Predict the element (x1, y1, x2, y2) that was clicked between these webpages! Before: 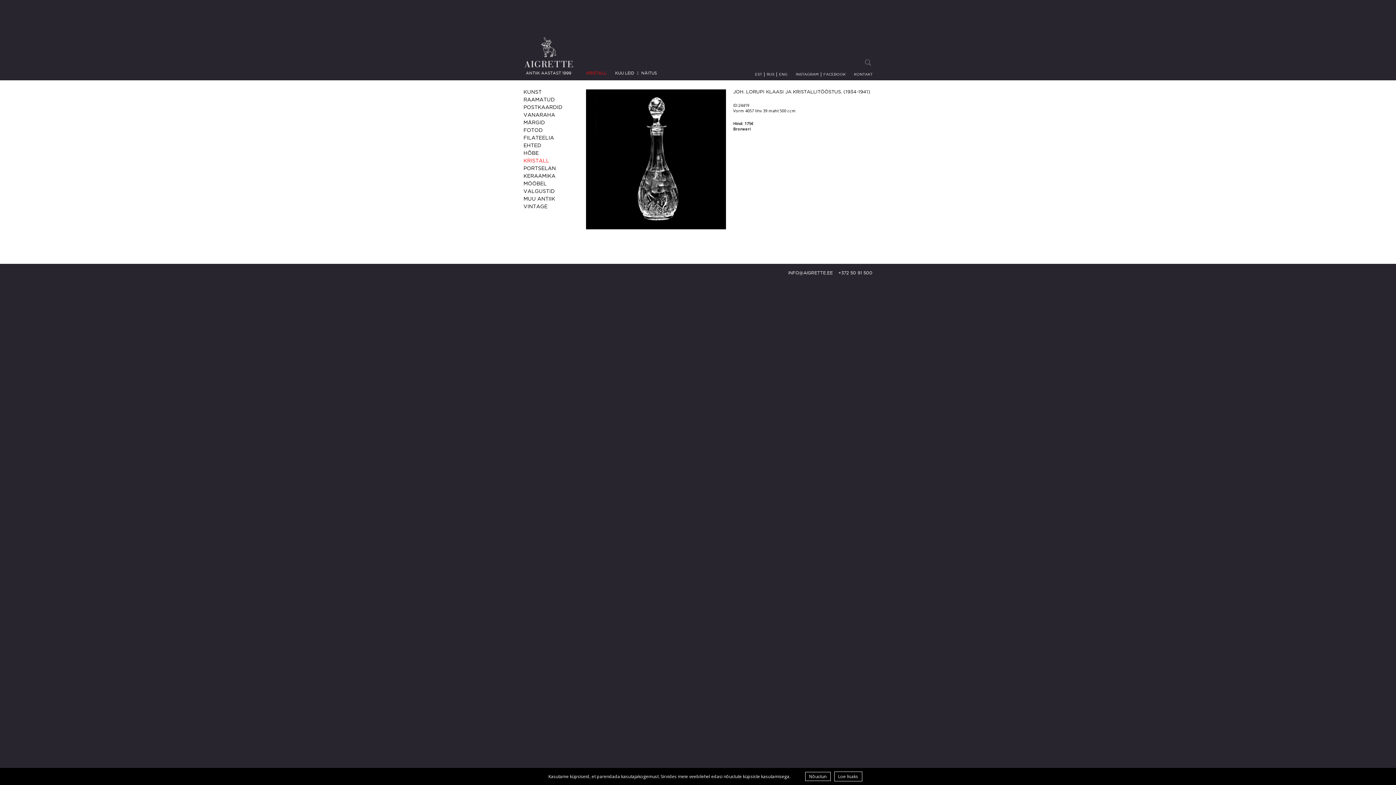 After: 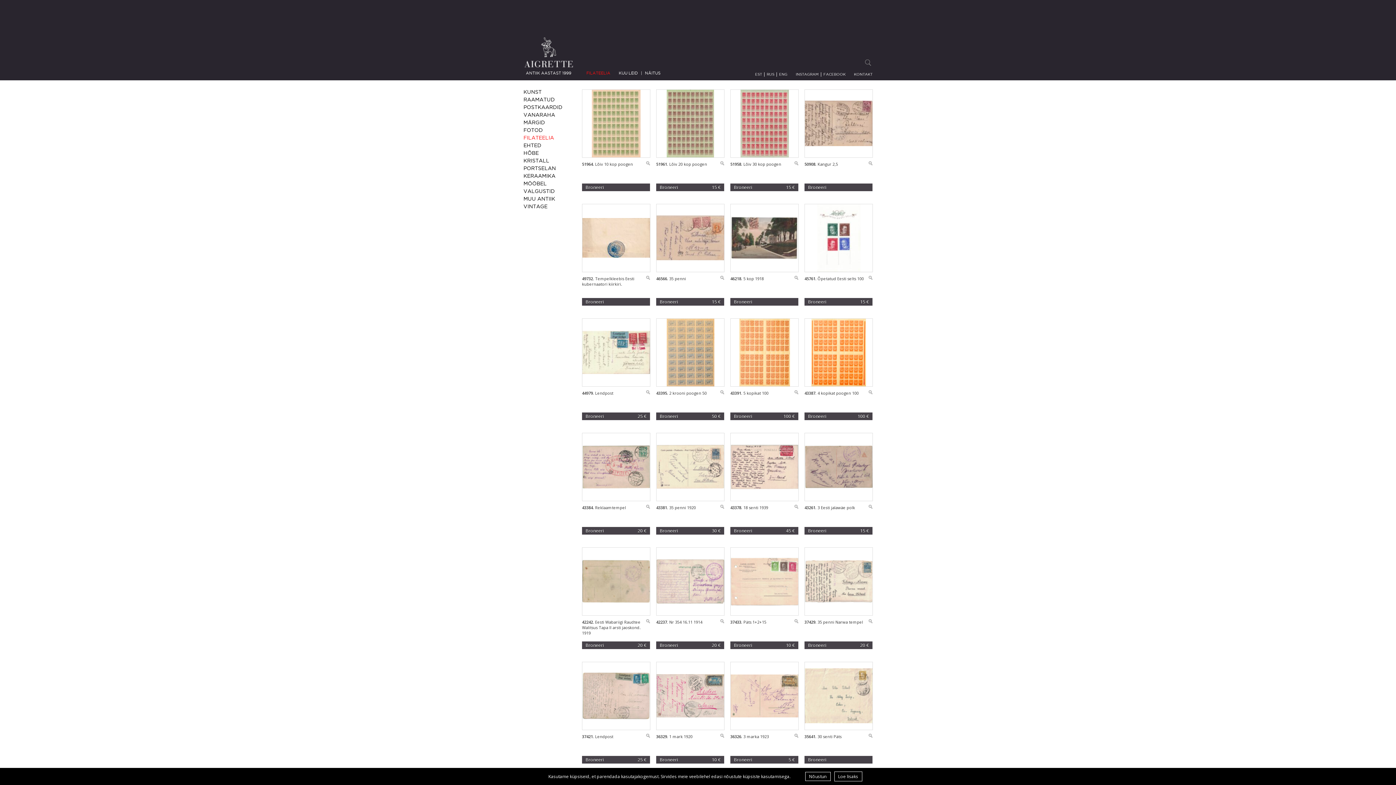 Action: bbox: (523, 135, 554, 141) label: FILATEELIA